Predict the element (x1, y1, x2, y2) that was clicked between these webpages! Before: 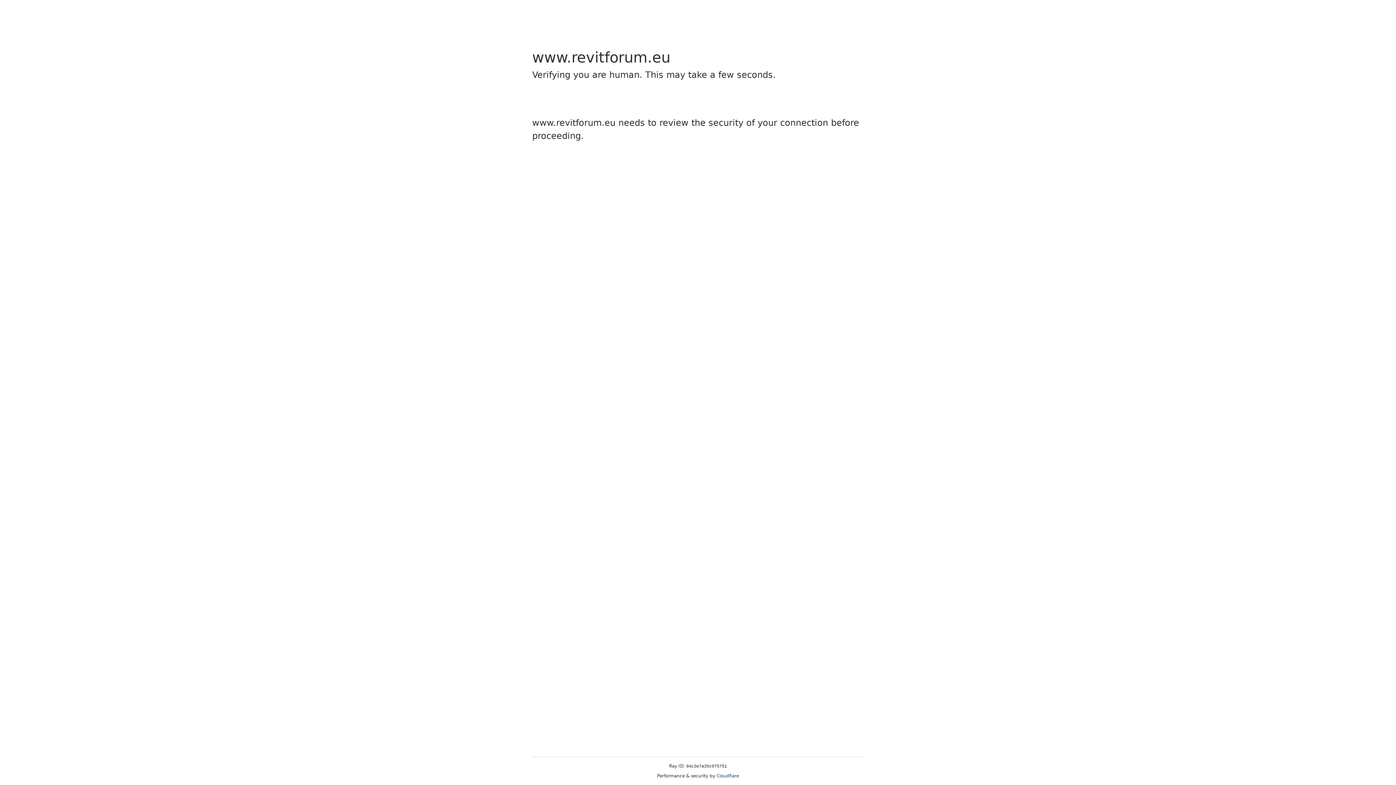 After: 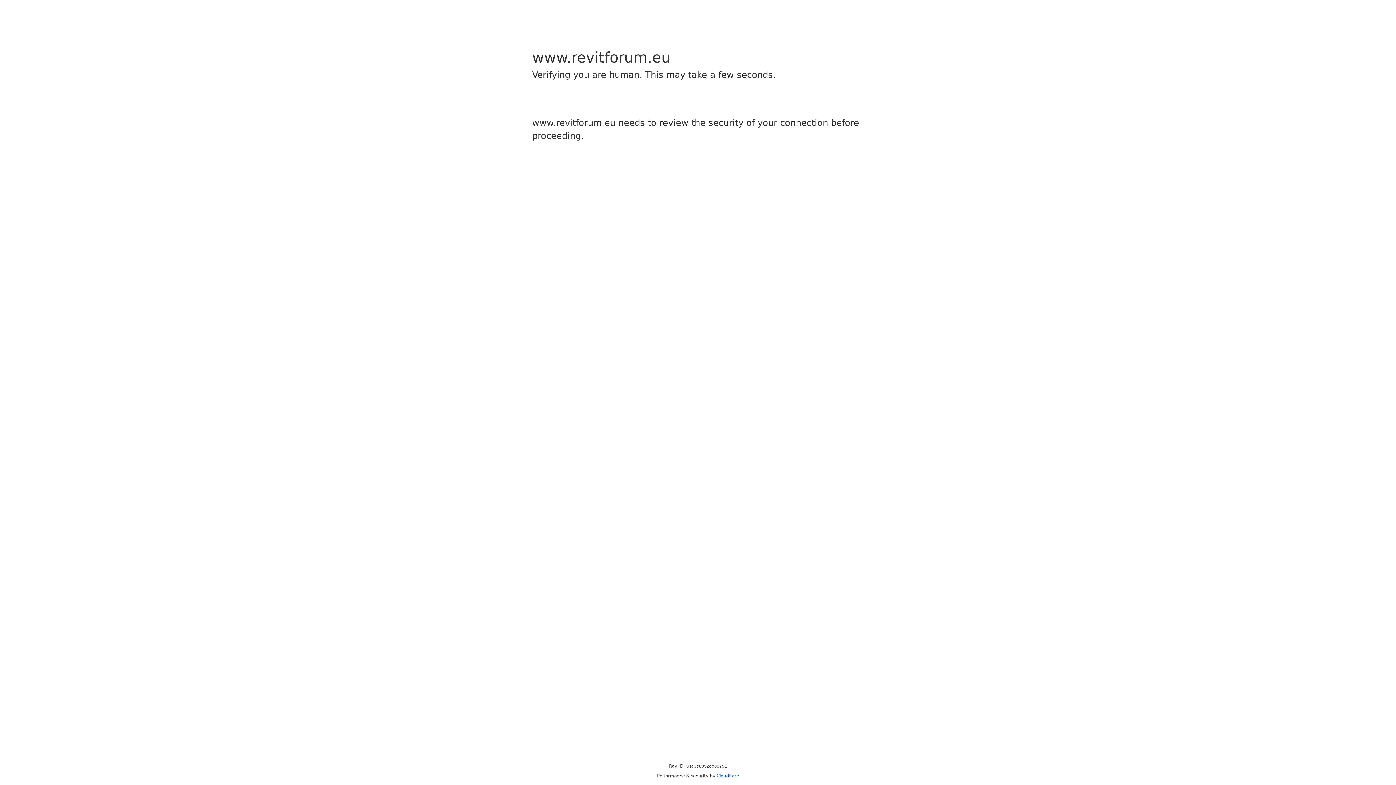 Action: bbox: (716, 773, 739, 778) label: Cloudflare